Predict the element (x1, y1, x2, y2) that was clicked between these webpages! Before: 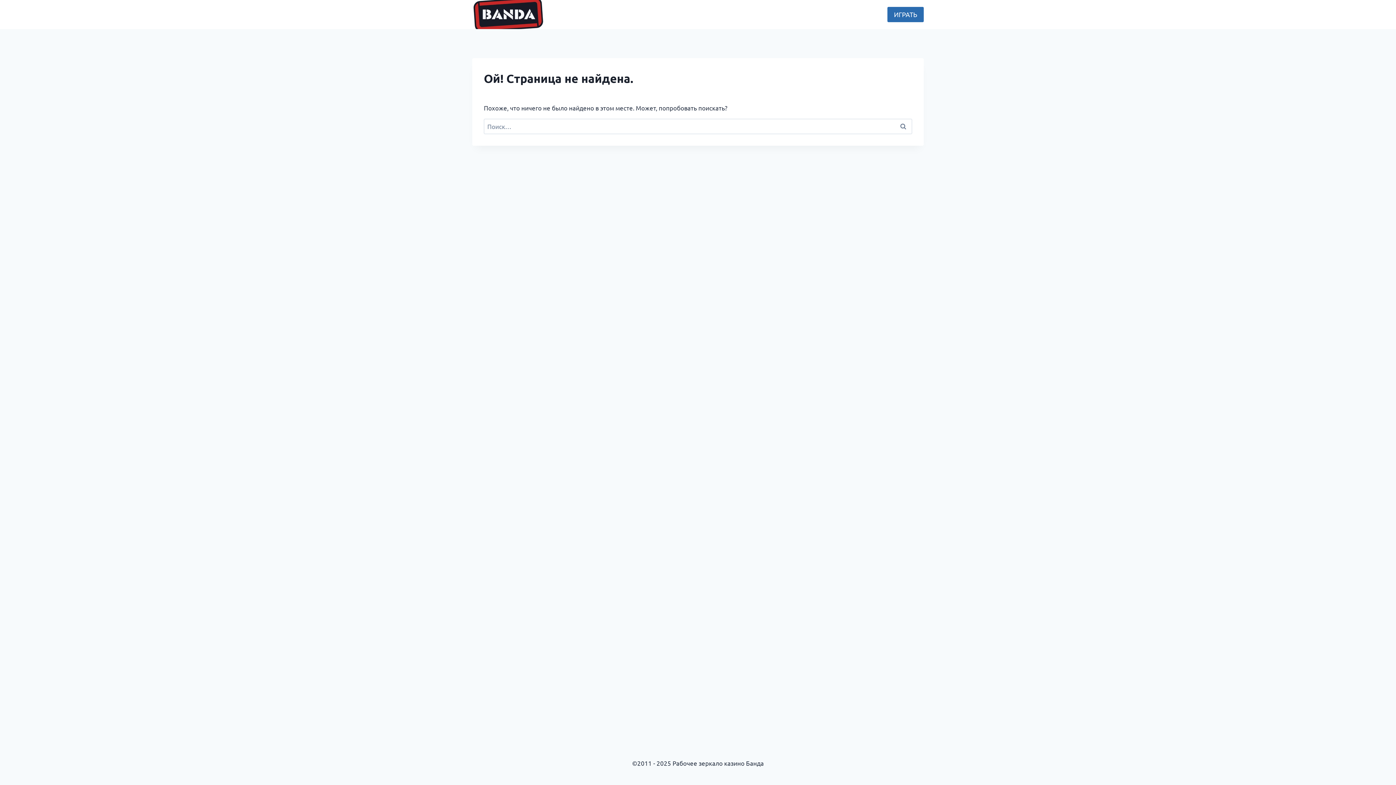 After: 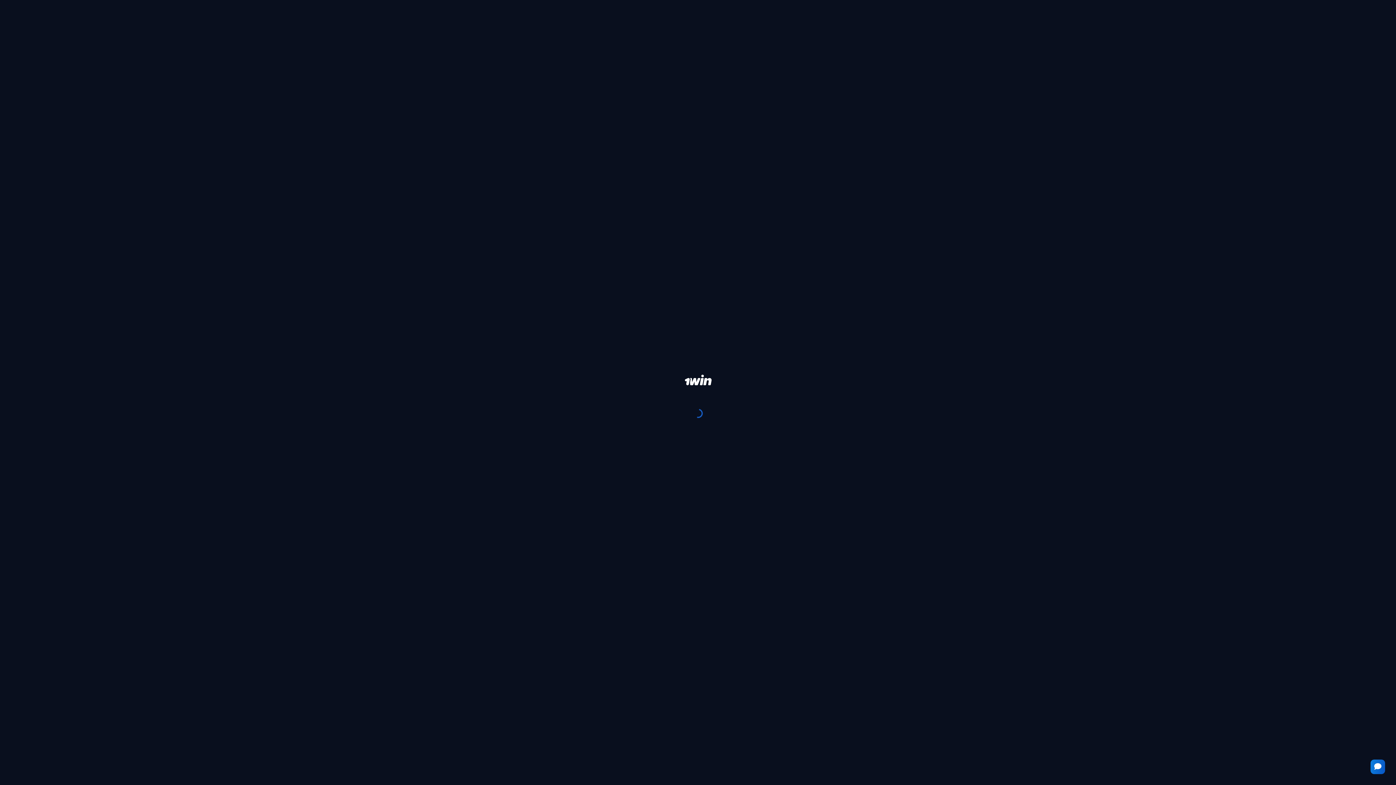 Action: label: ИГРАТЬ bbox: (887, 6, 924, 22)